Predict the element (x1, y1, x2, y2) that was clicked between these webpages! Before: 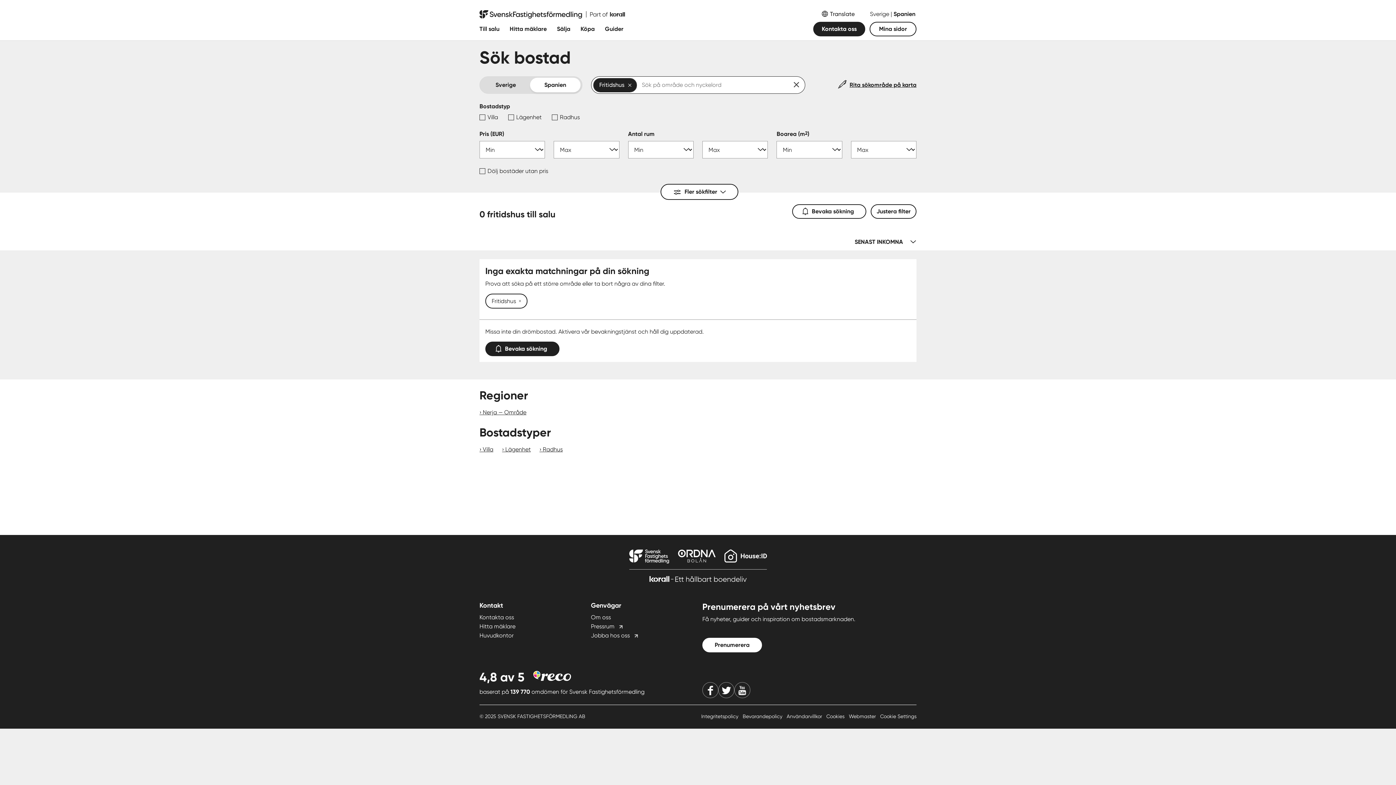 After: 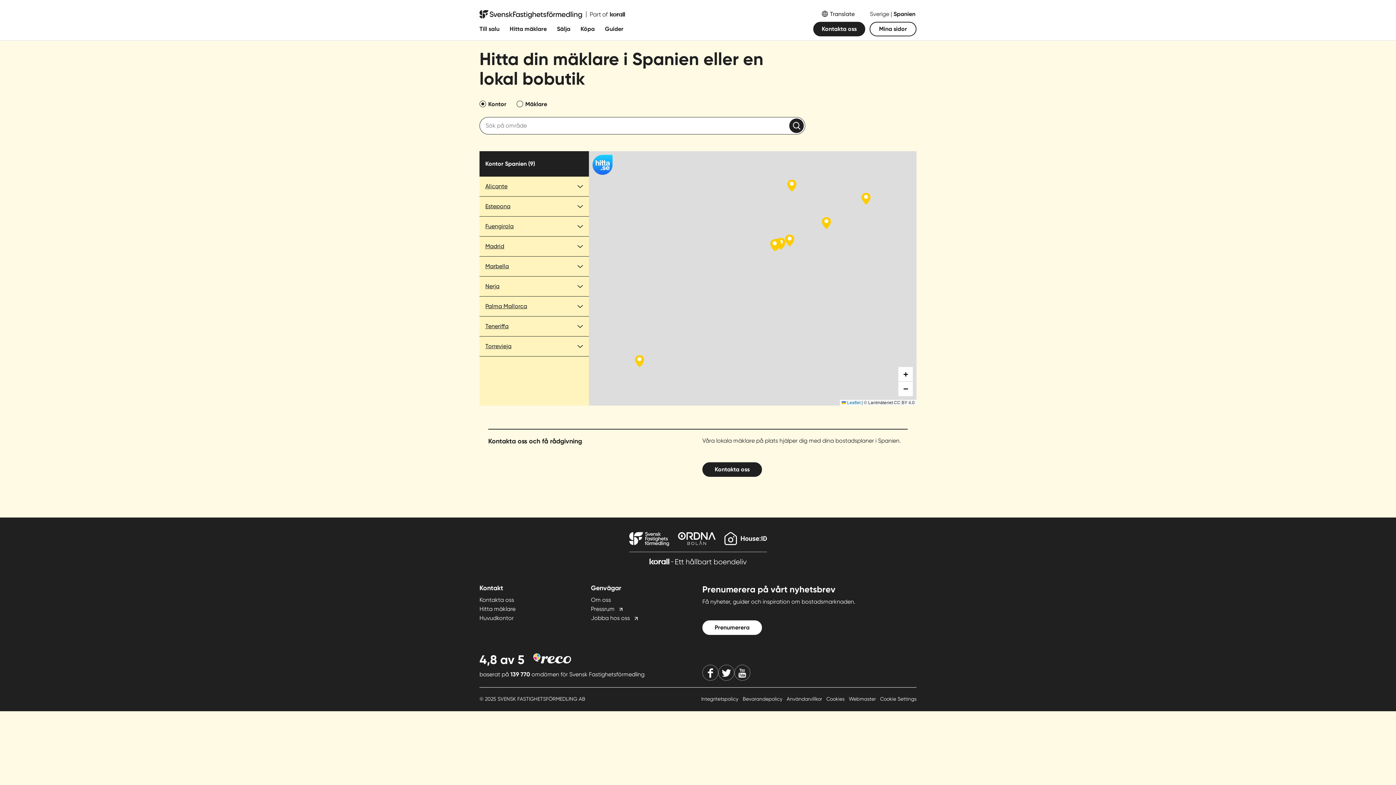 Action: bbox: (479, 622, 515, 631) label: Hitta mäklare